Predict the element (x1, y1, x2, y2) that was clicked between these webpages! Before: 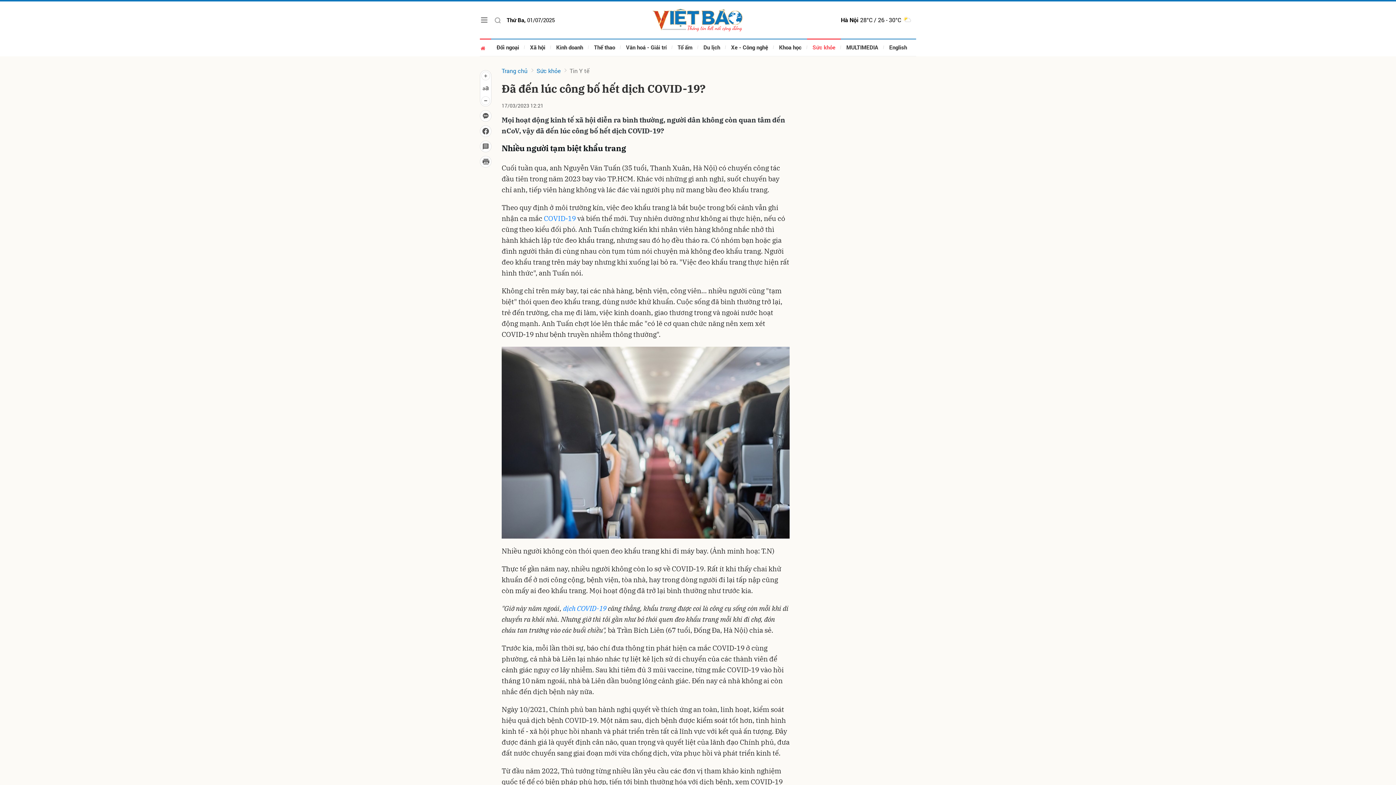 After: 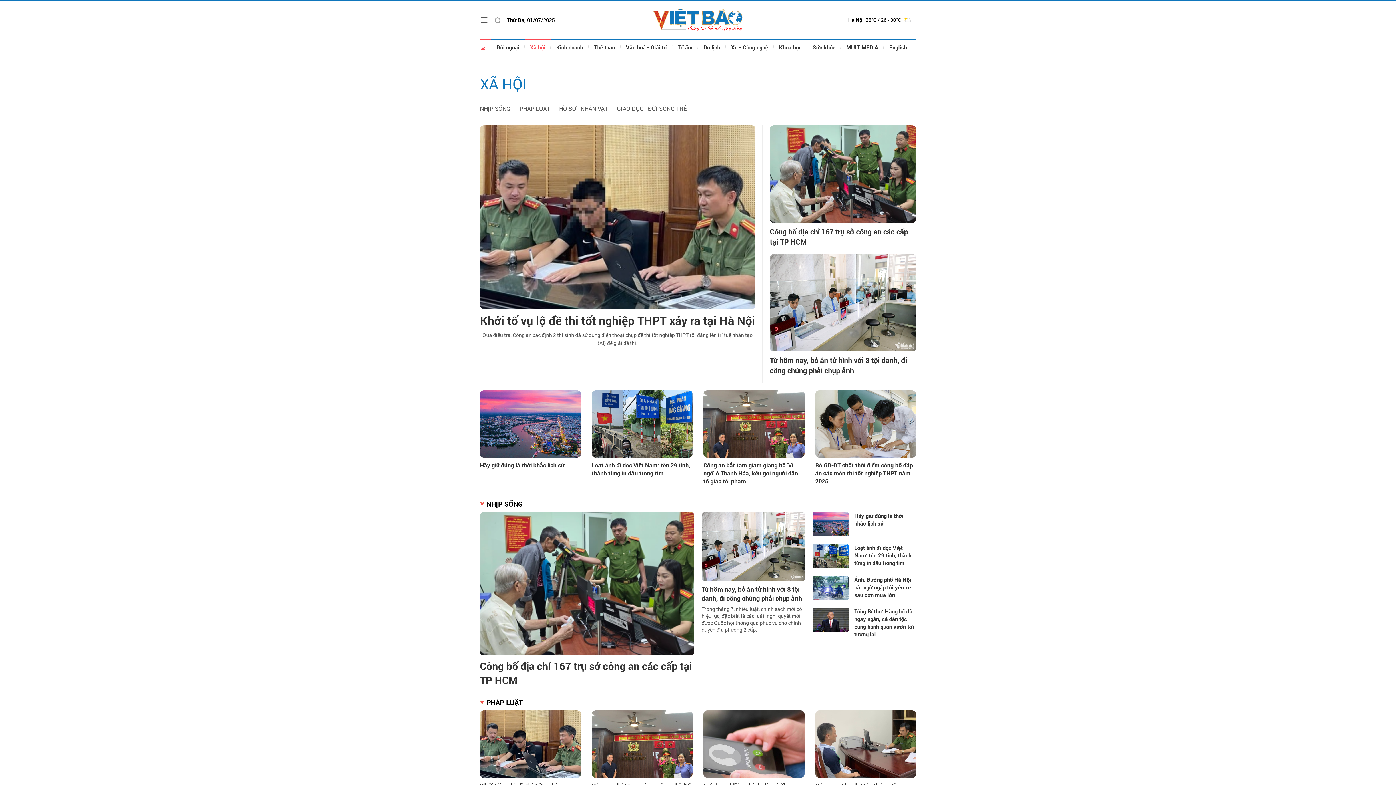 Action: label: Xã hội bbox: (524, 38, 550, 56)